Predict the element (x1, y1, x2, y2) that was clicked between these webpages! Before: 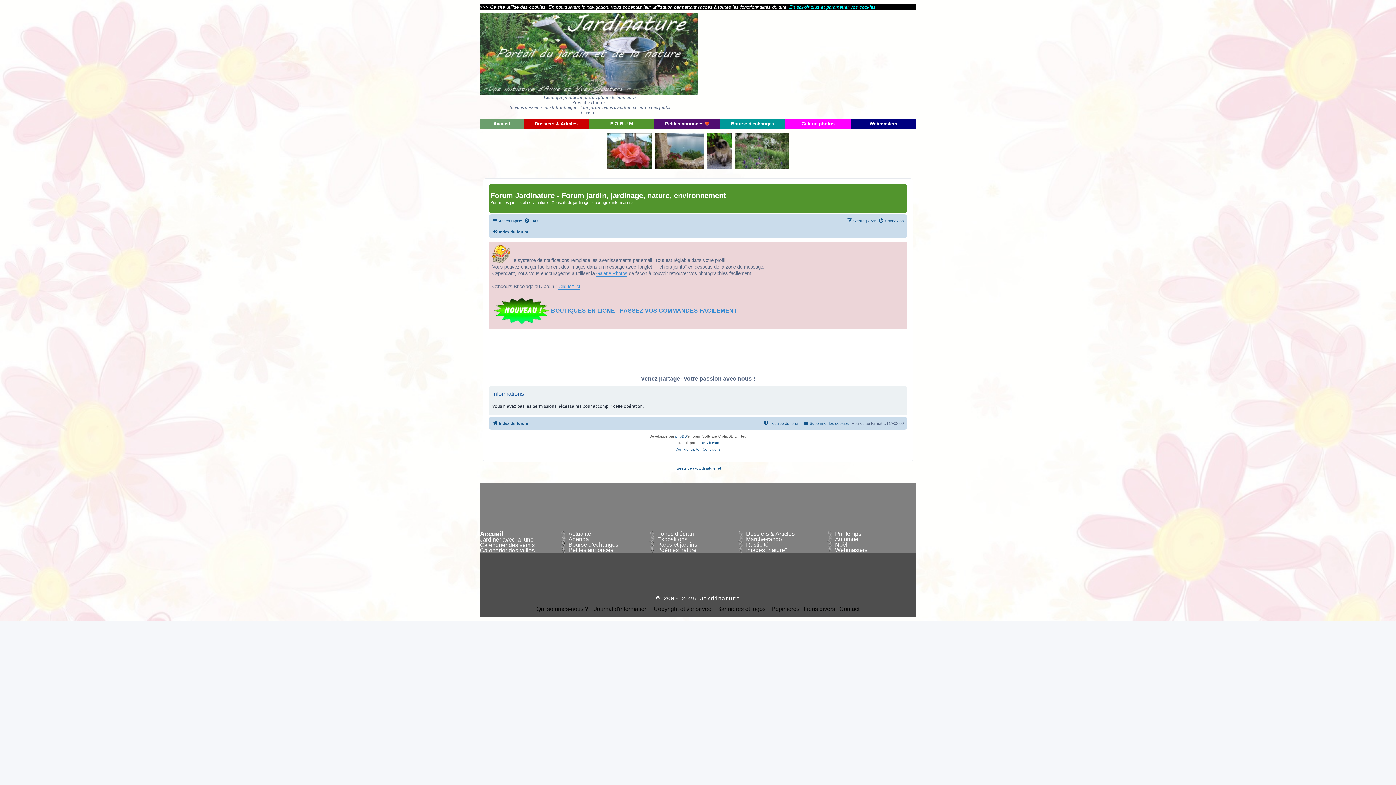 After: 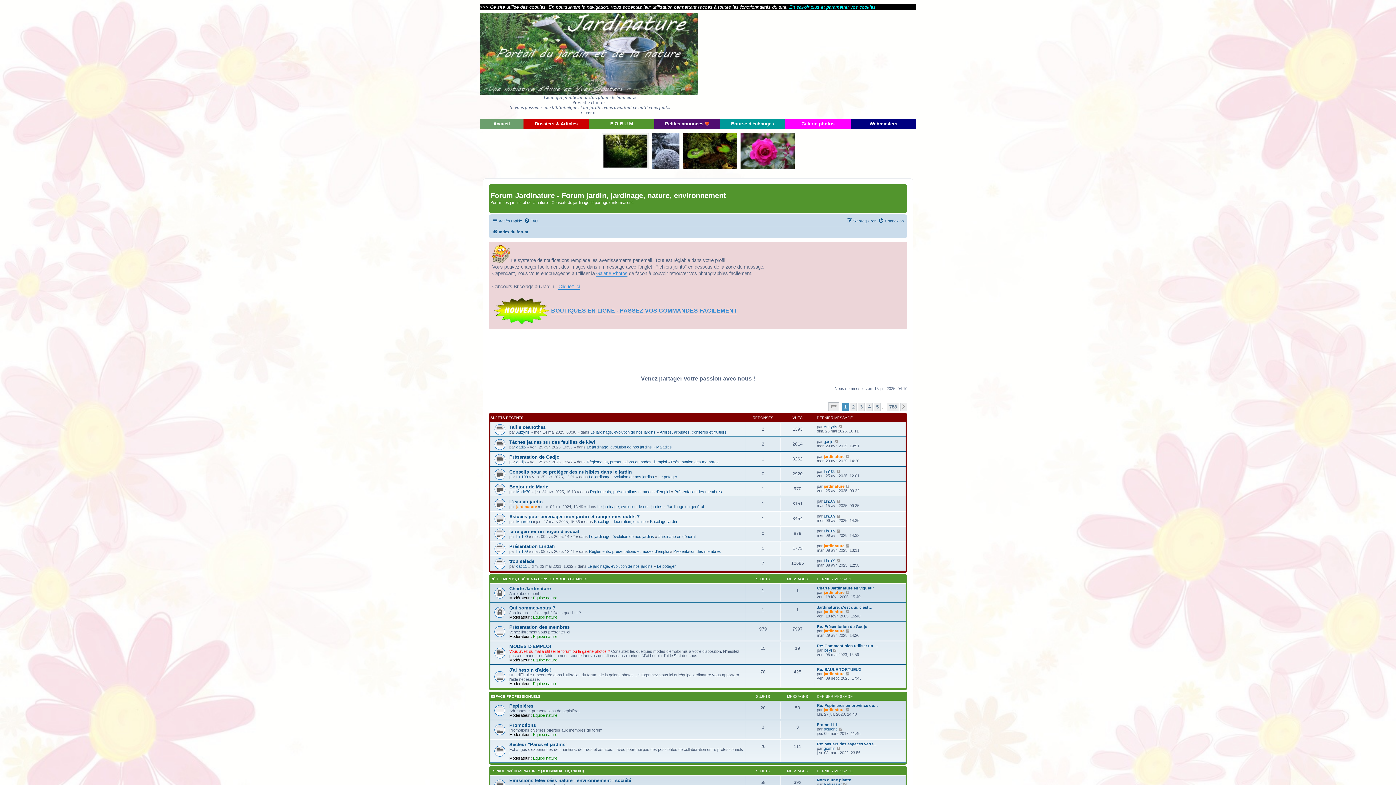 Action: label: F O R U M bbox: (610, 121, 633, 126)